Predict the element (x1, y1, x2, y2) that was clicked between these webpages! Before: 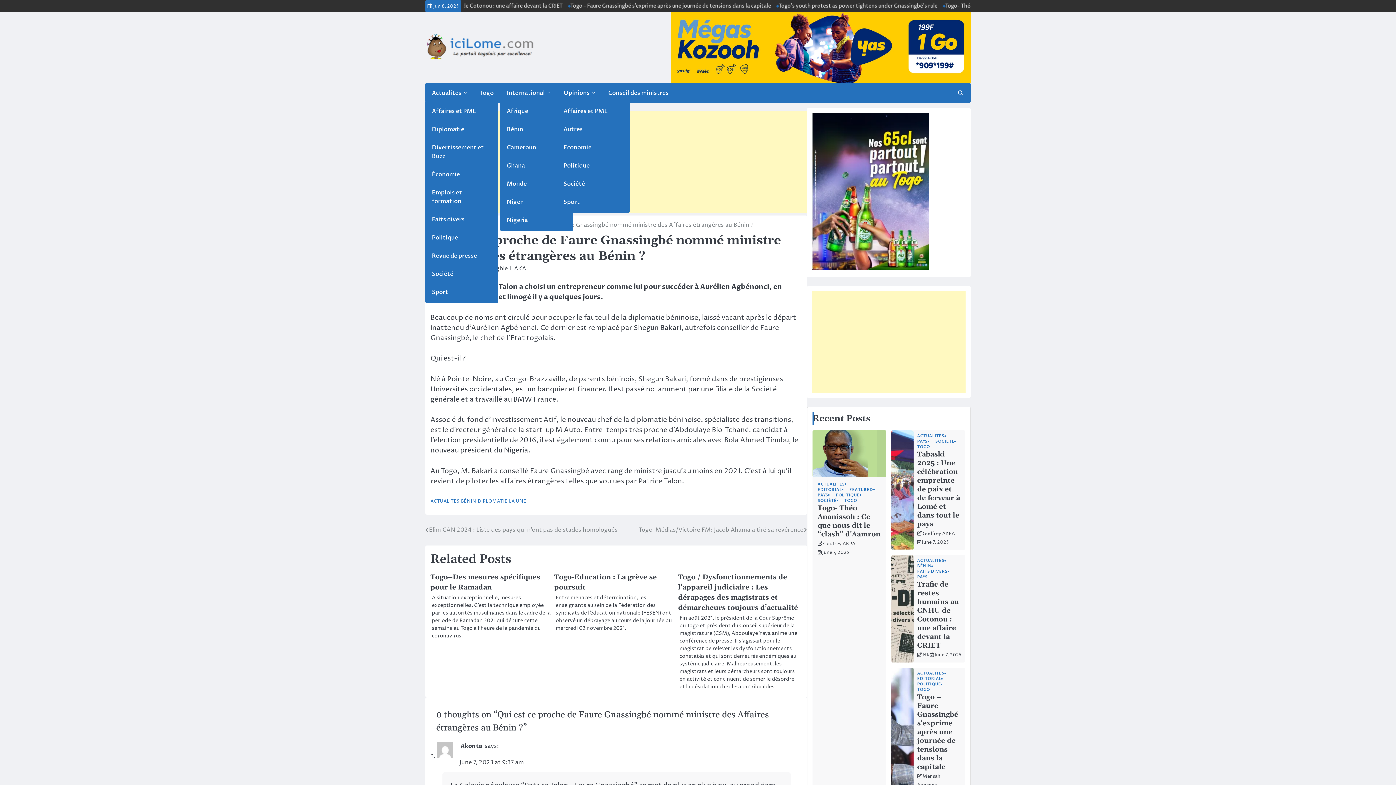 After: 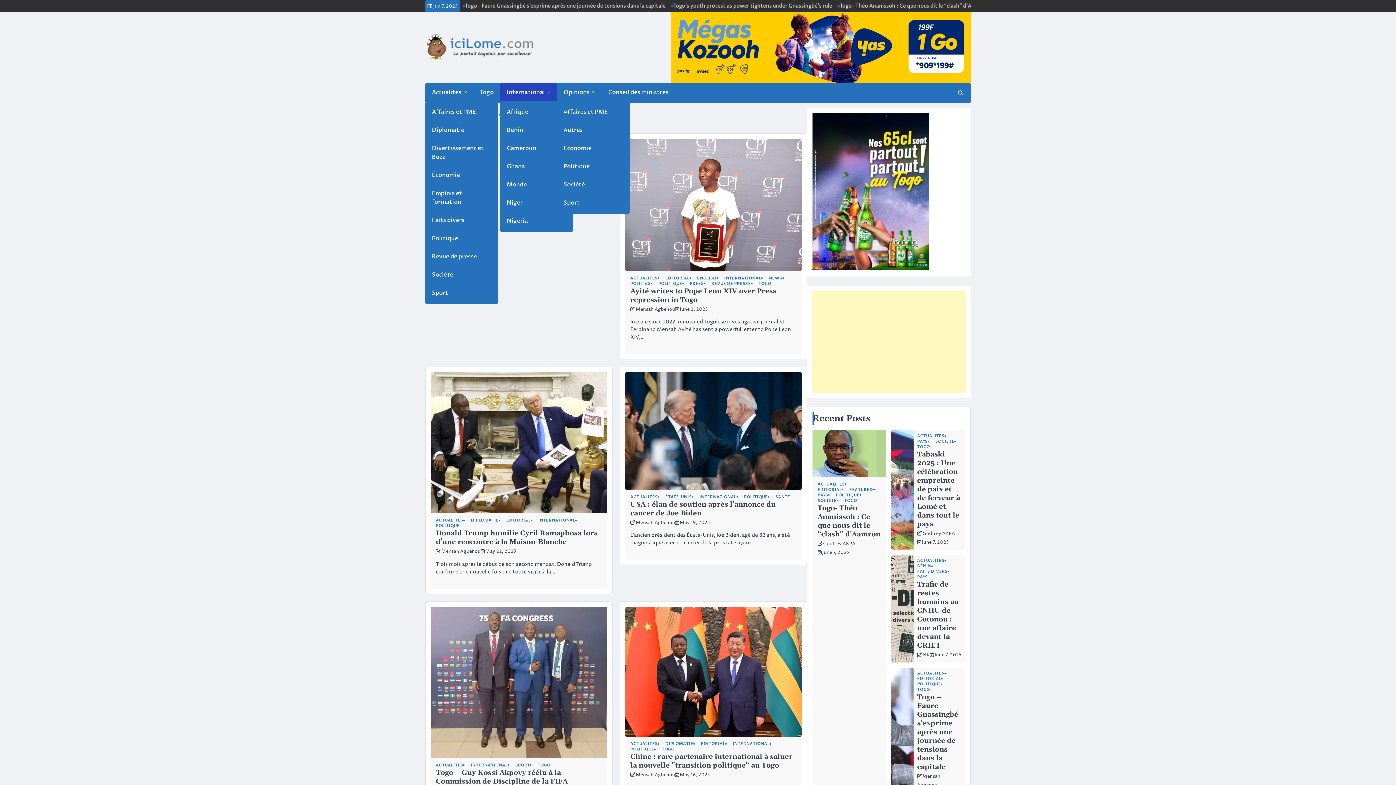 Action: label: International bbox: (500, 83, 557, 102)